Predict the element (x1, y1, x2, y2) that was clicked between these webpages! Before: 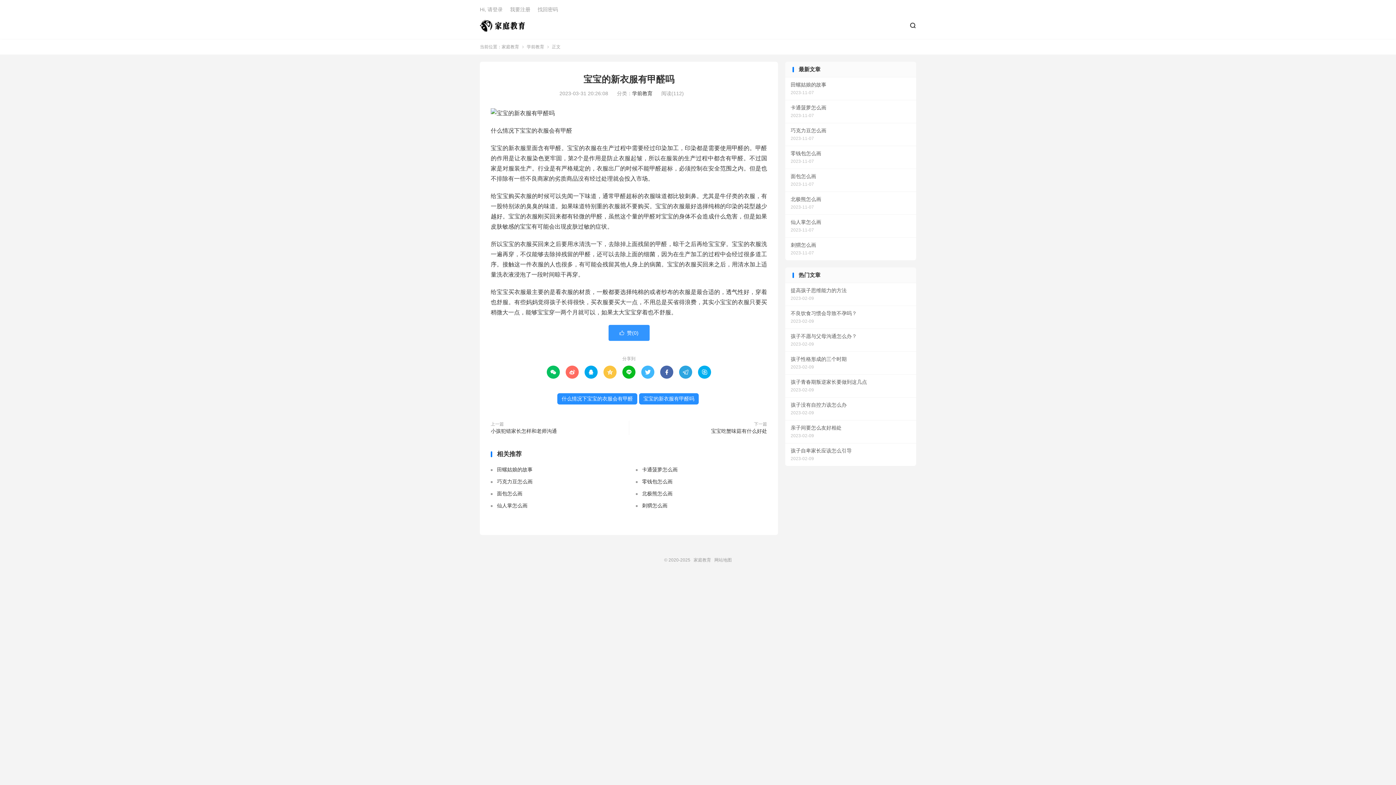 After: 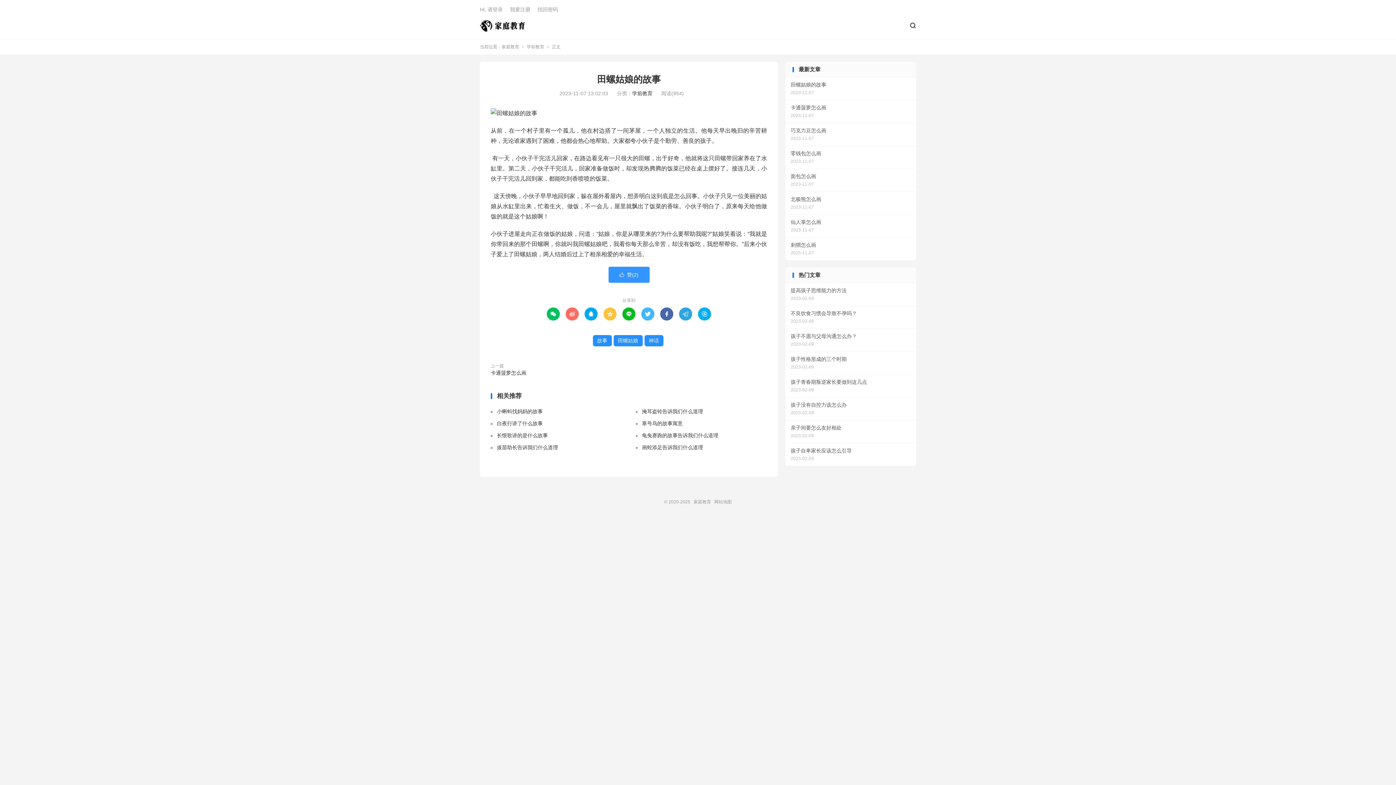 Action: label: 田螺姑娘的故事 bbox: (497, 466, 532, 472)